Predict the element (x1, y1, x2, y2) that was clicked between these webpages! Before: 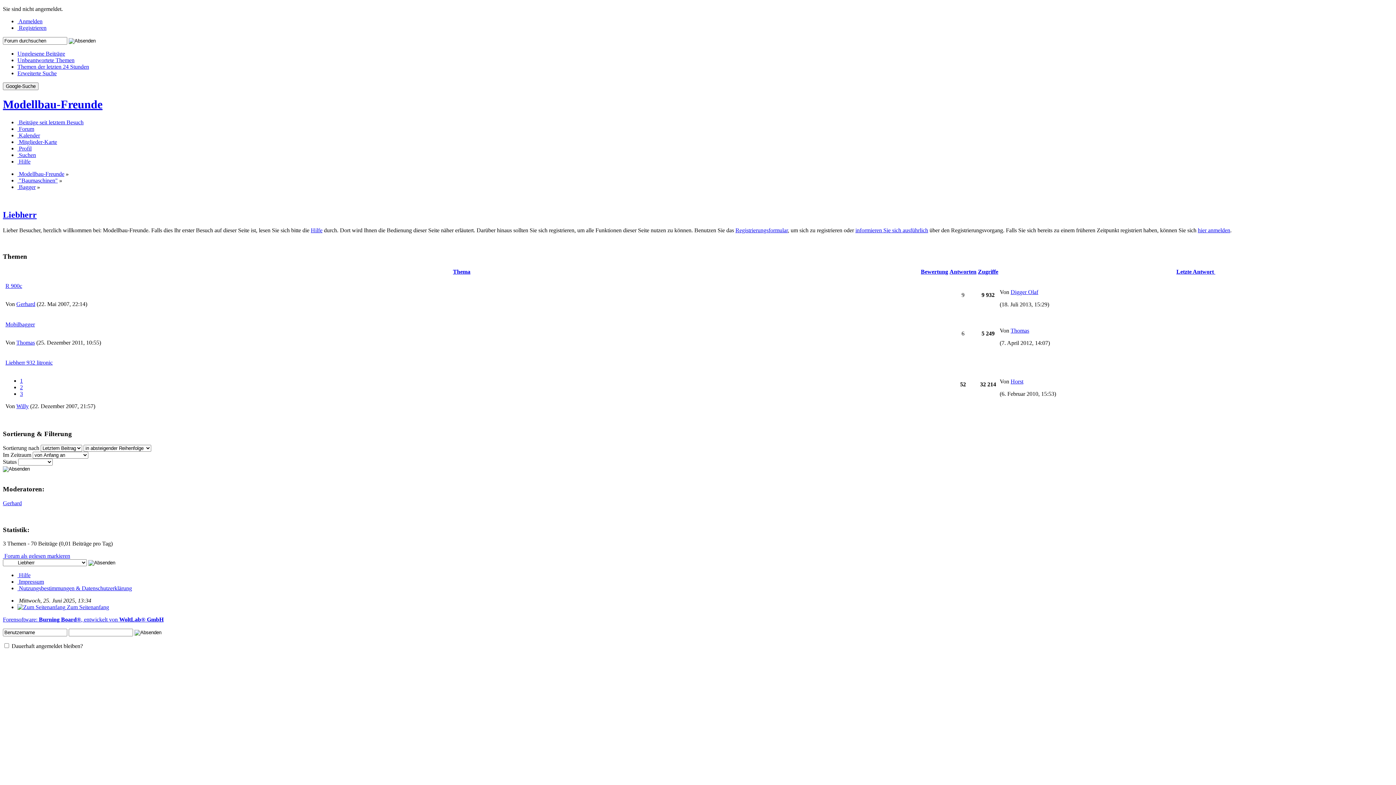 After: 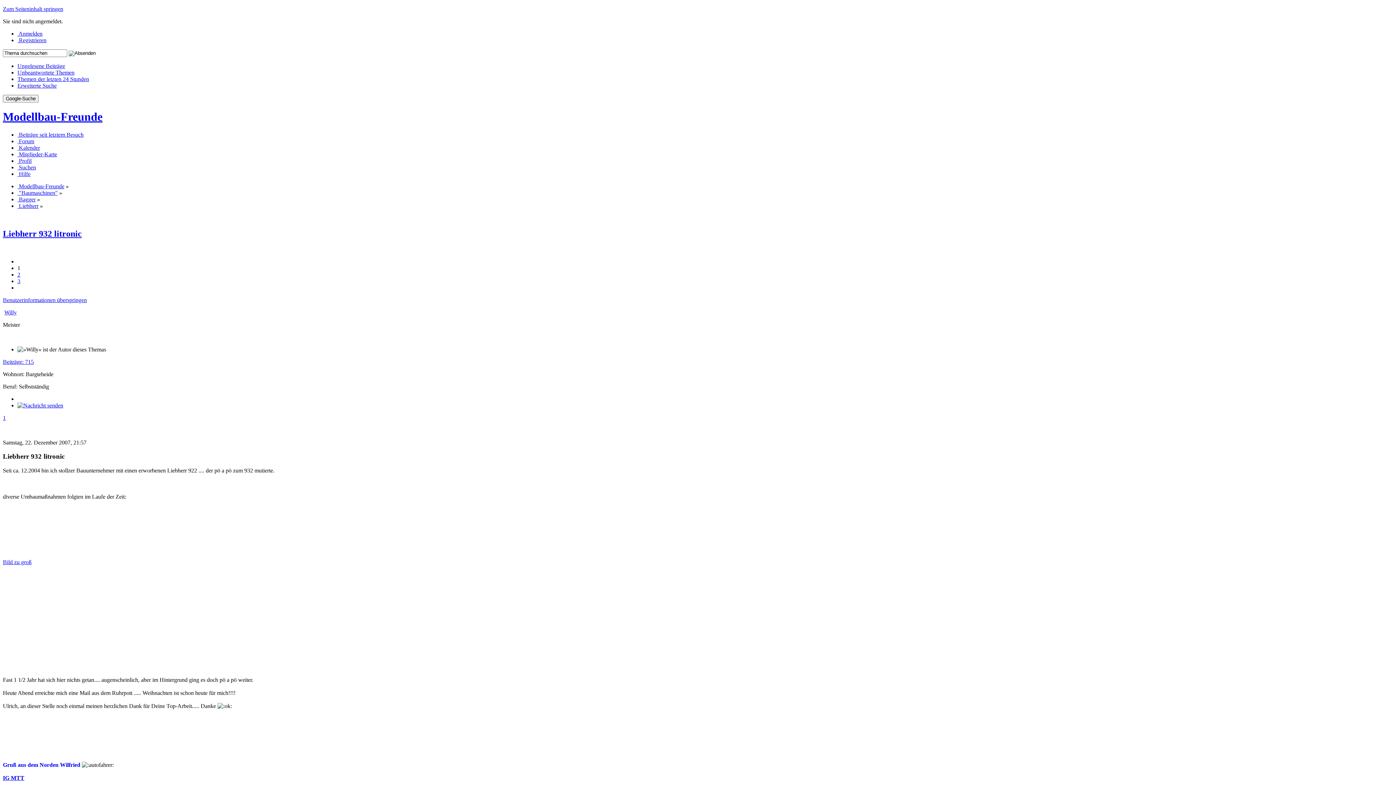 Action: label: 1 bbox: (20, 377, 22, 384)